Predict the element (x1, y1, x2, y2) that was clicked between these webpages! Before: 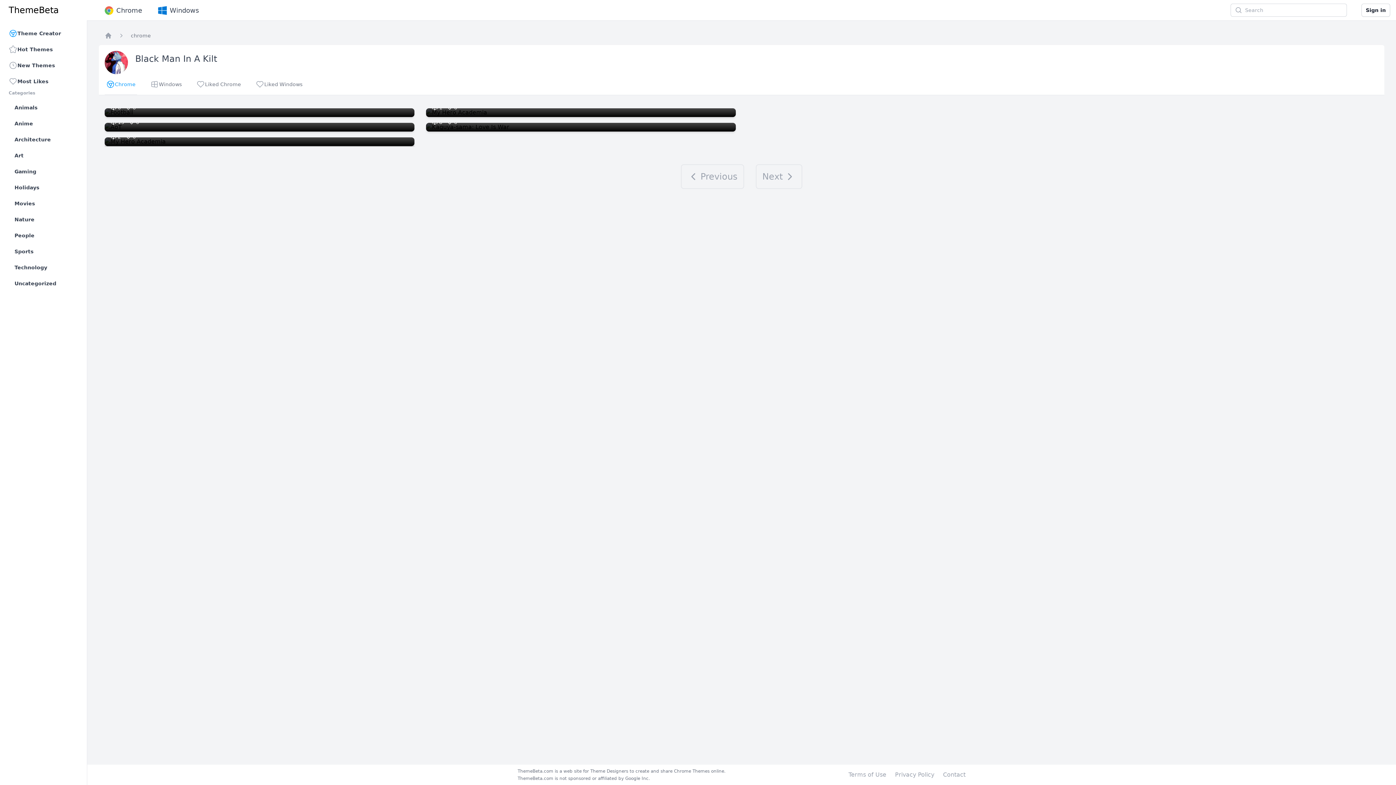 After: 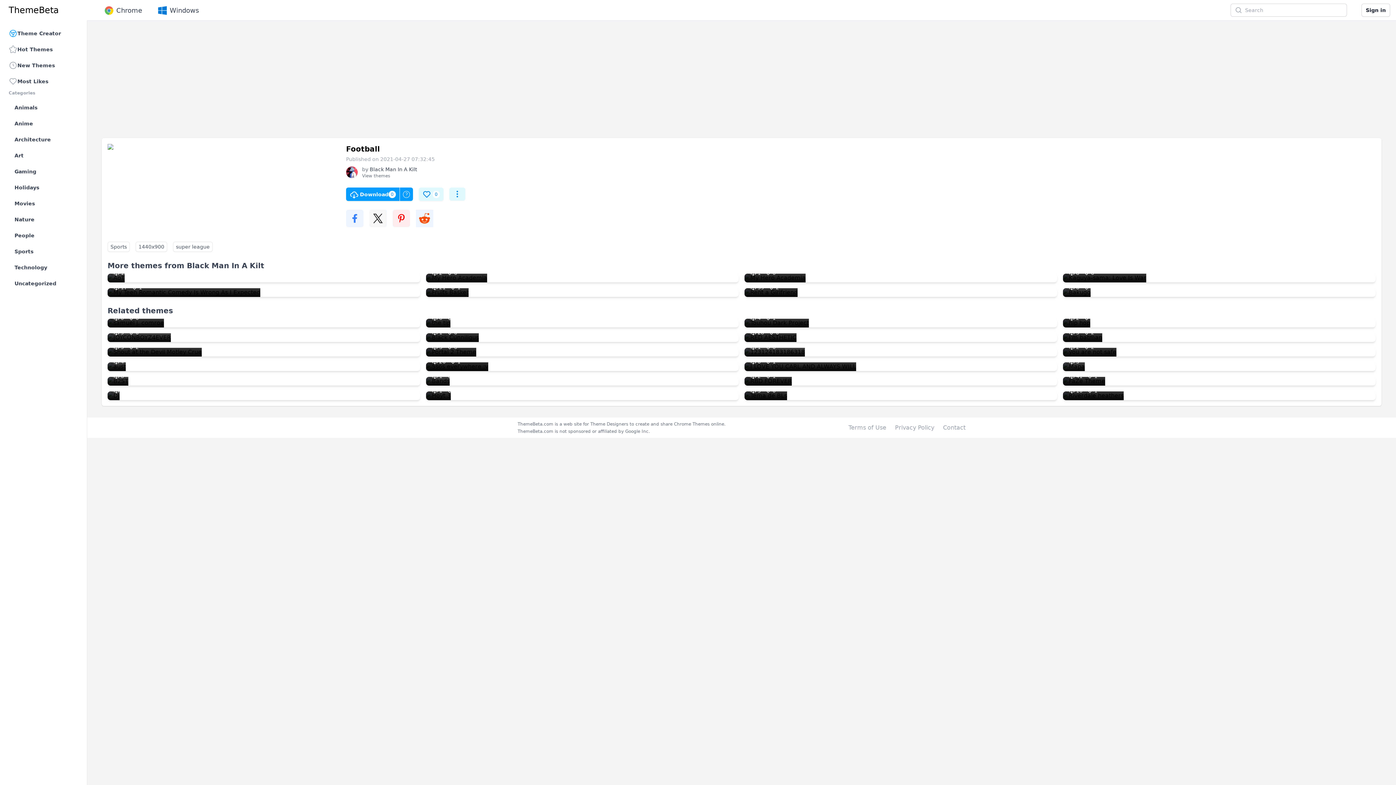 Action: bbox: (104, 108, 414, 117) label: Football
0
0